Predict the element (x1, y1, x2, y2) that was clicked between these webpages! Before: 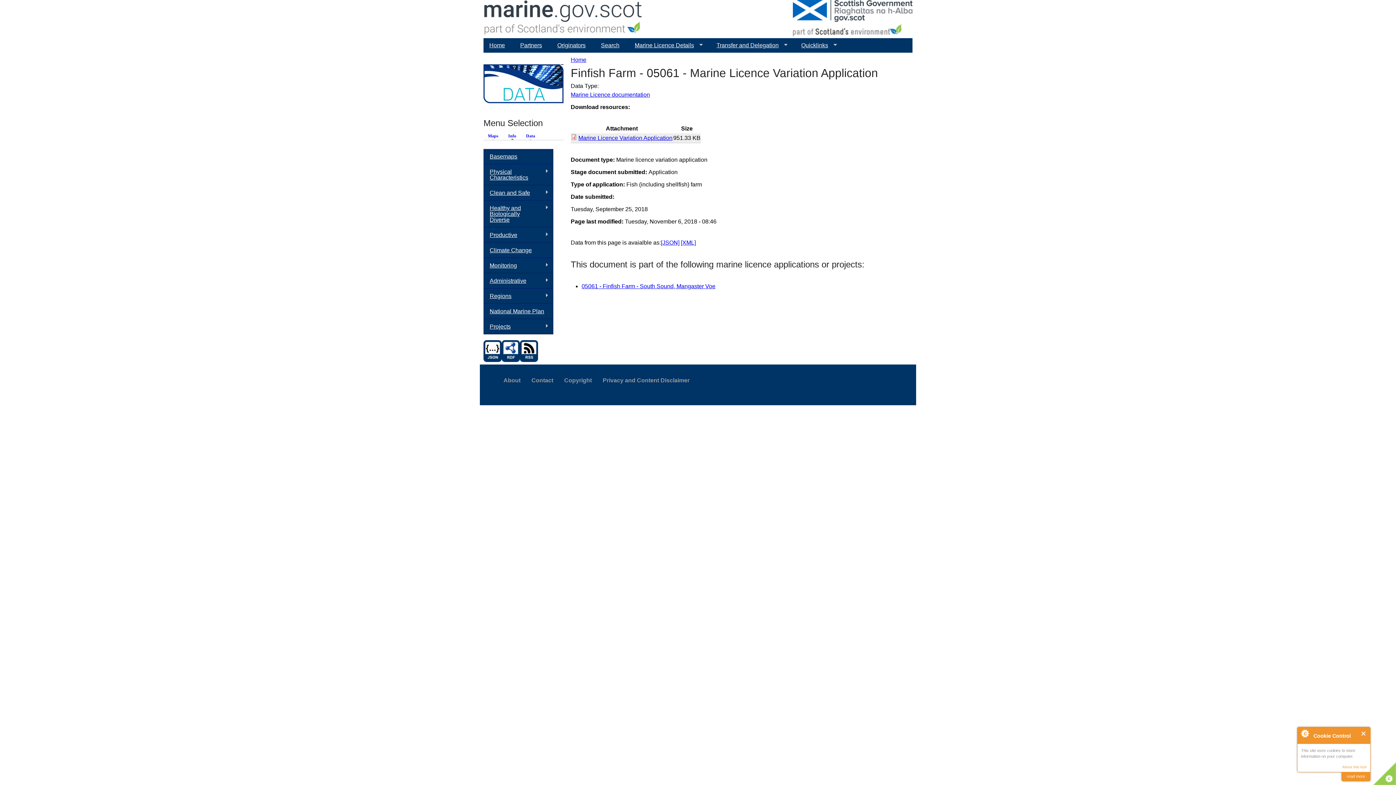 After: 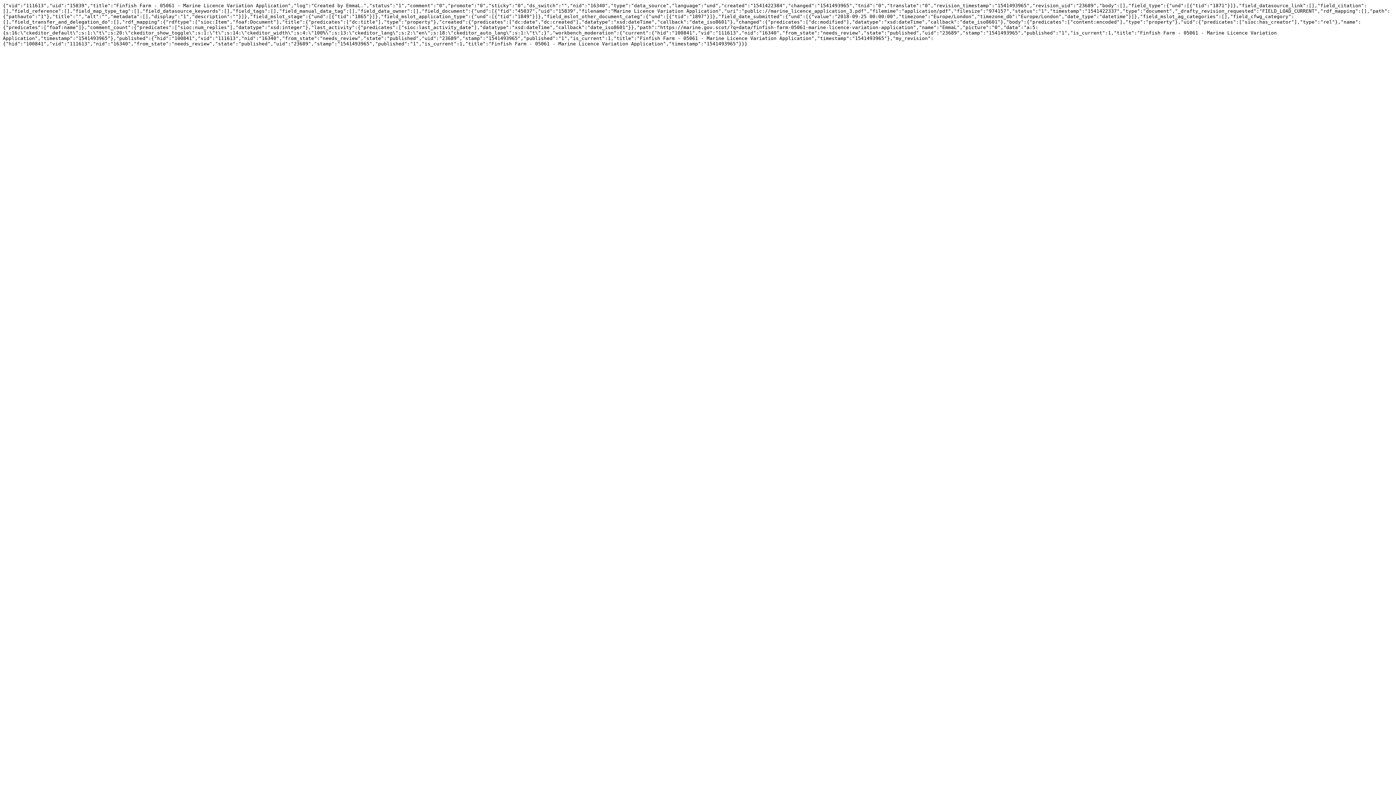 Action: bbox: (483, 356, 501, 363)